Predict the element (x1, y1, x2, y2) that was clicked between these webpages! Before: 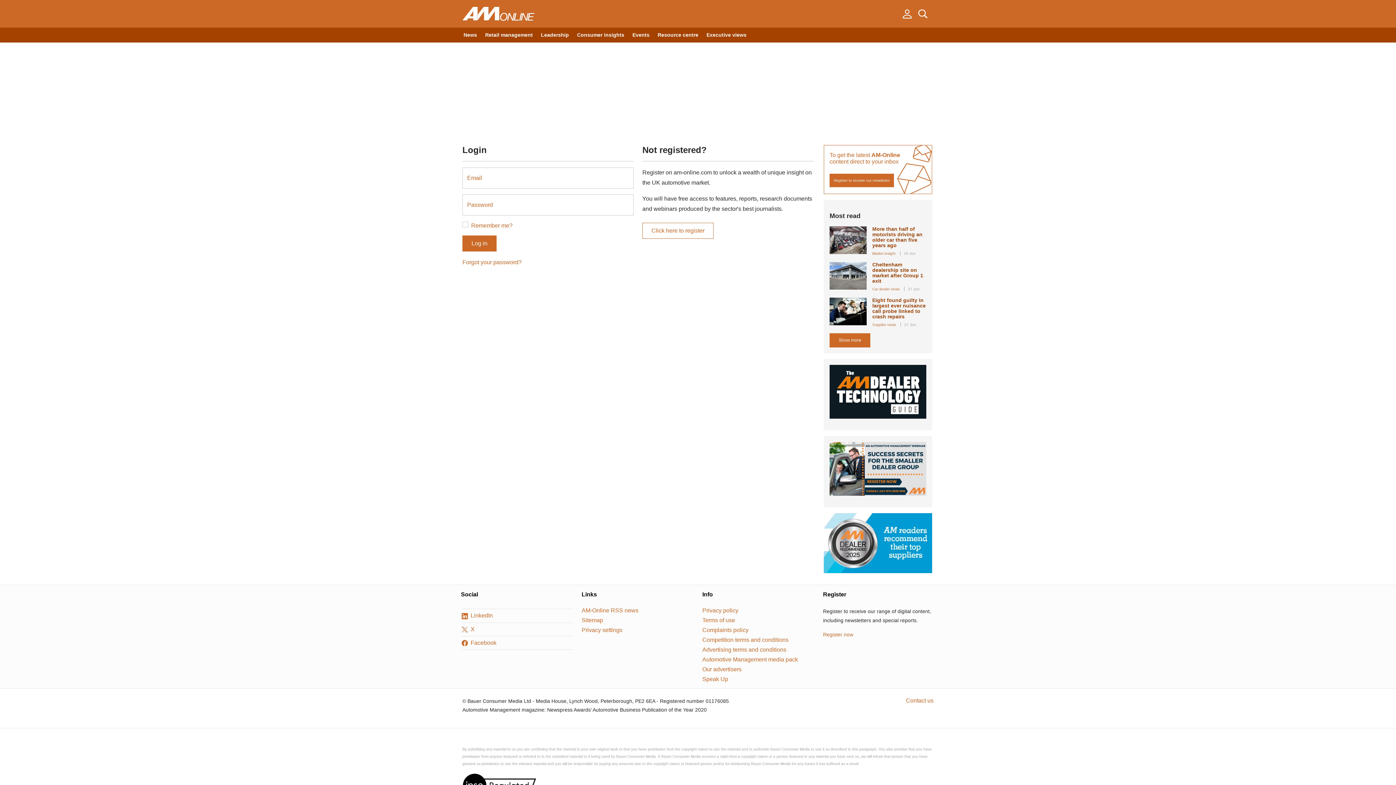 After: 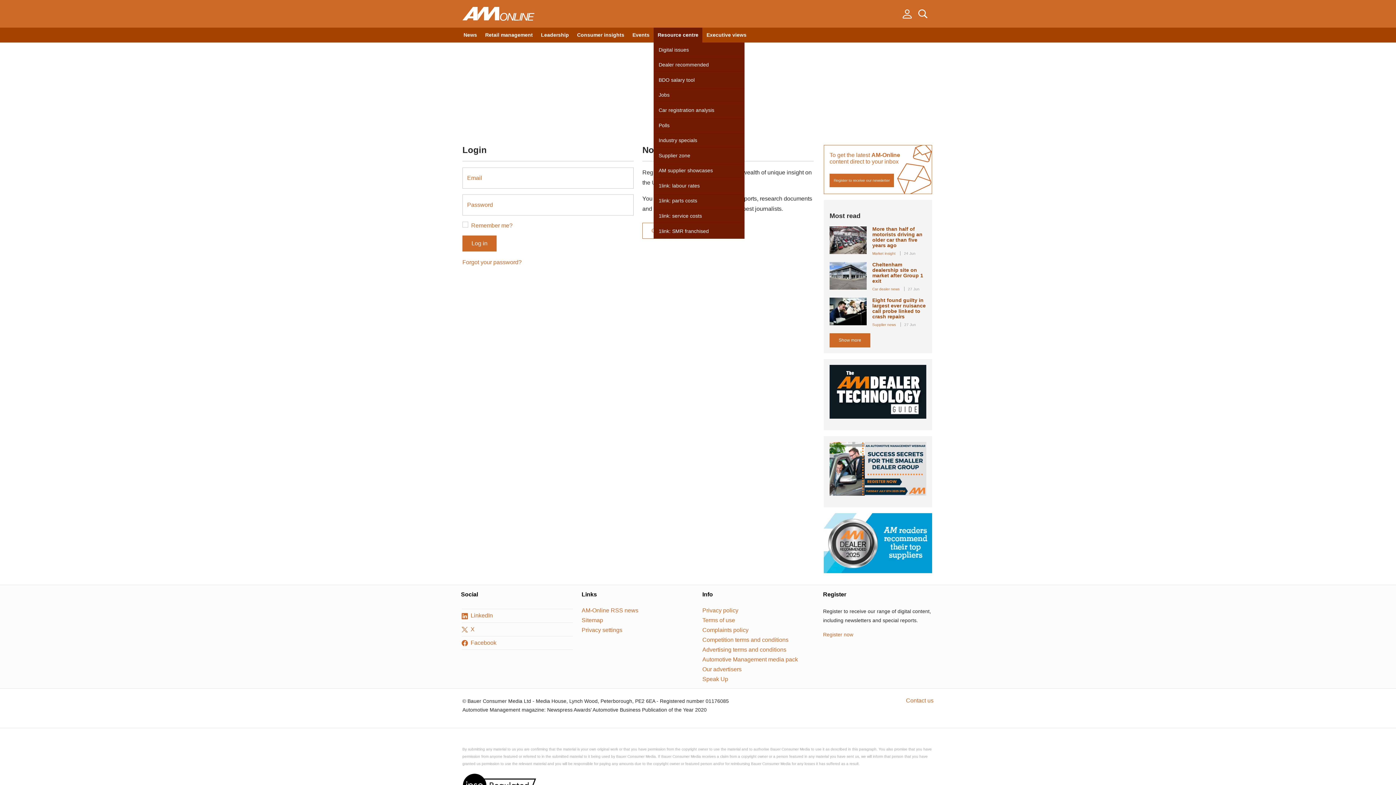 Action: label: Resource centre bbox: (653, 27, 702, 42)